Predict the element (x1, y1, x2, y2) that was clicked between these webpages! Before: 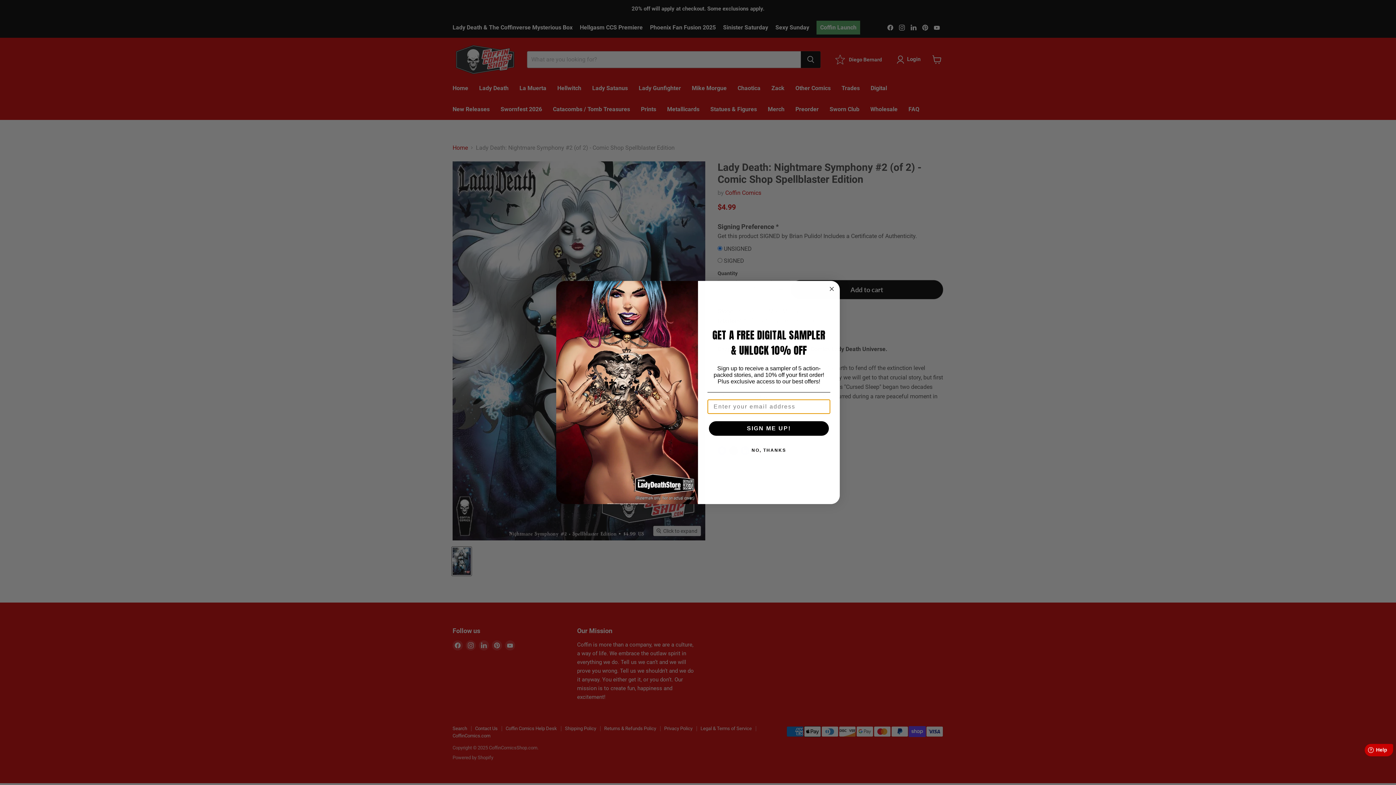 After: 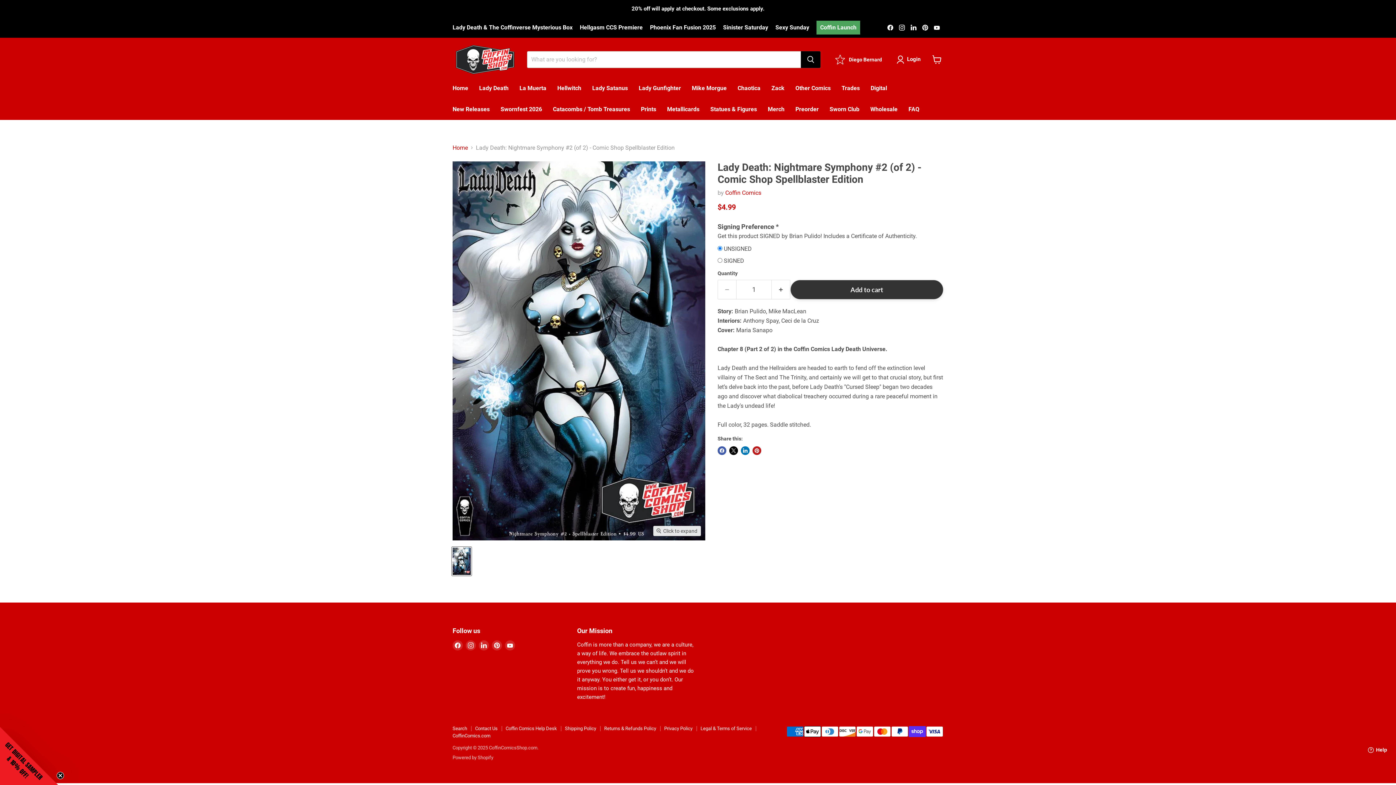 Action: bbox: (827, 284, 836, 293) label: Close dialog